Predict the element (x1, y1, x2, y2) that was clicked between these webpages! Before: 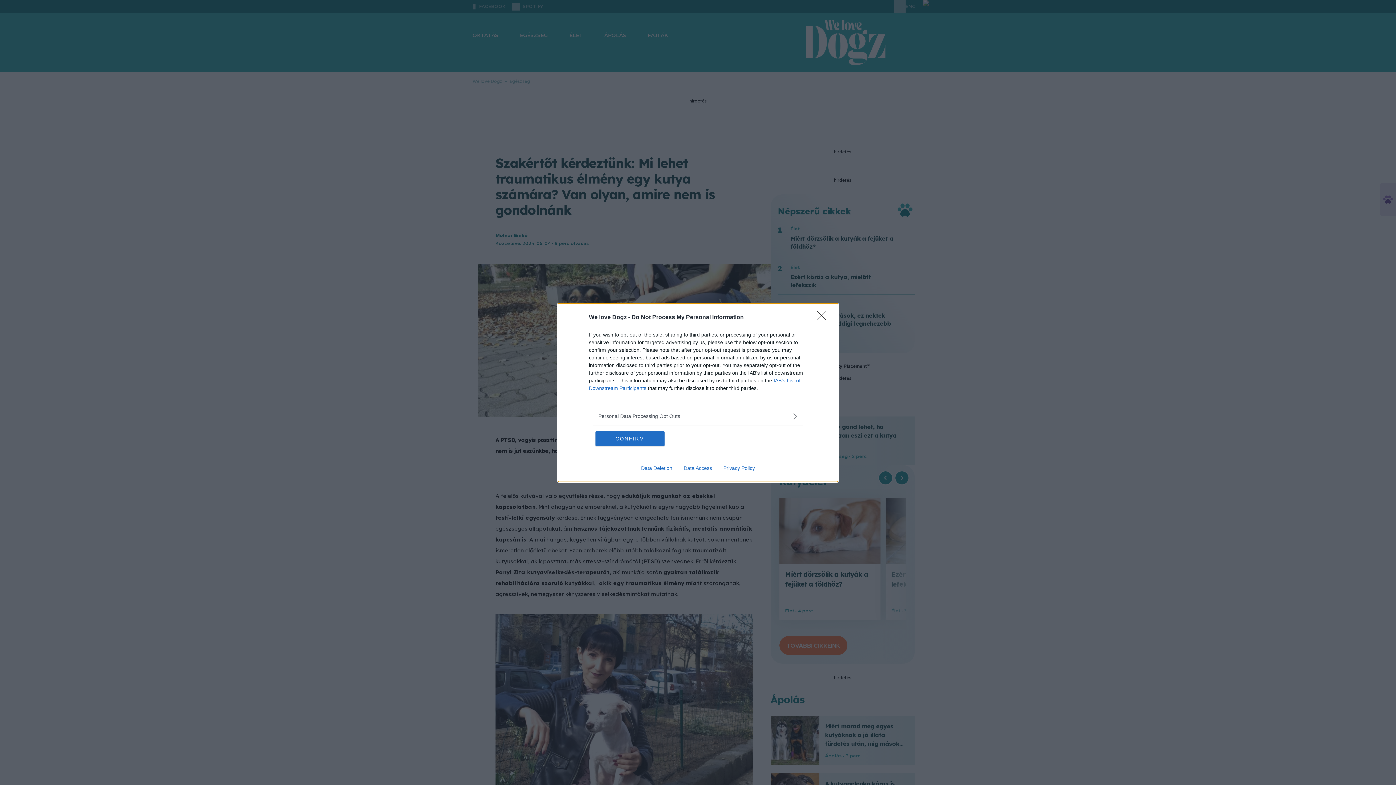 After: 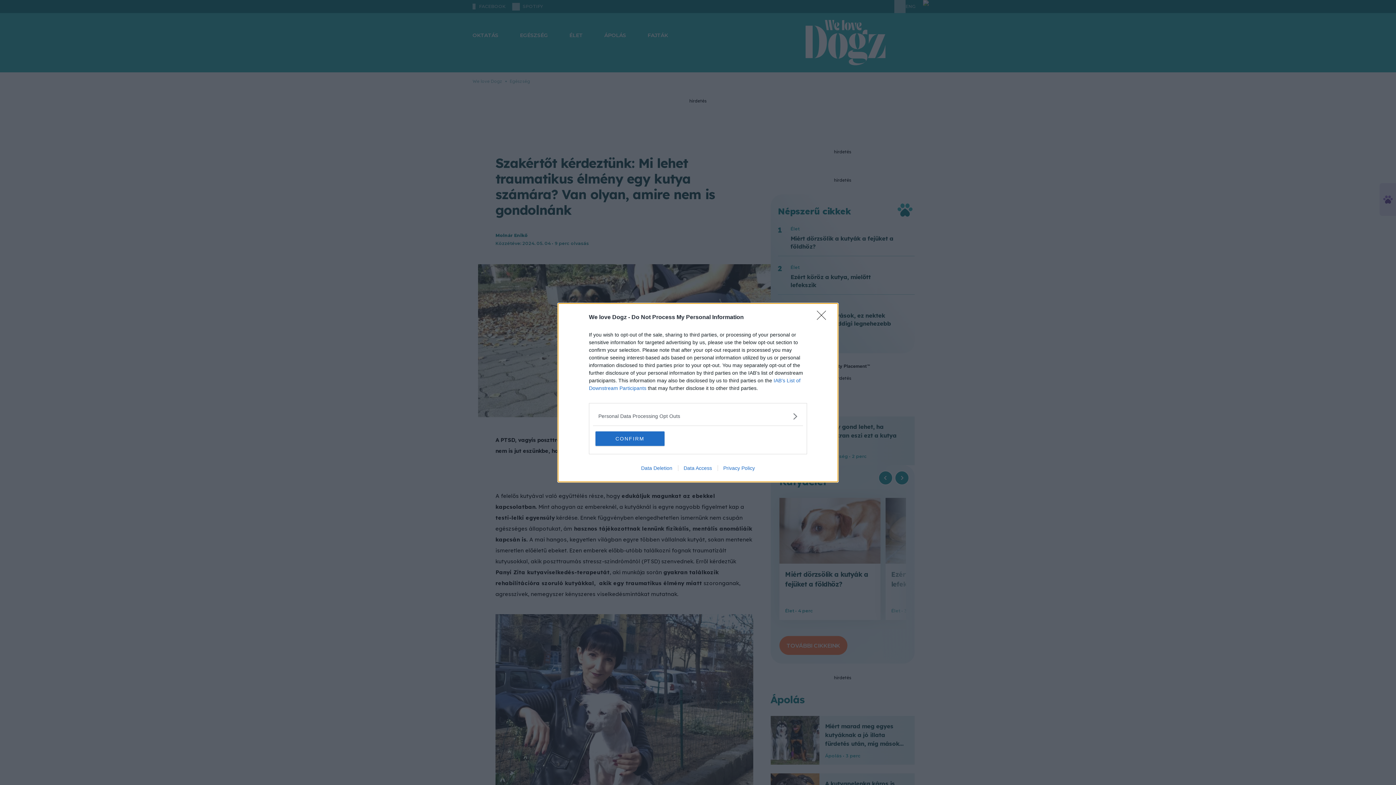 Action: label: Privacy Policy bbox: (717, 465, 760, 471)